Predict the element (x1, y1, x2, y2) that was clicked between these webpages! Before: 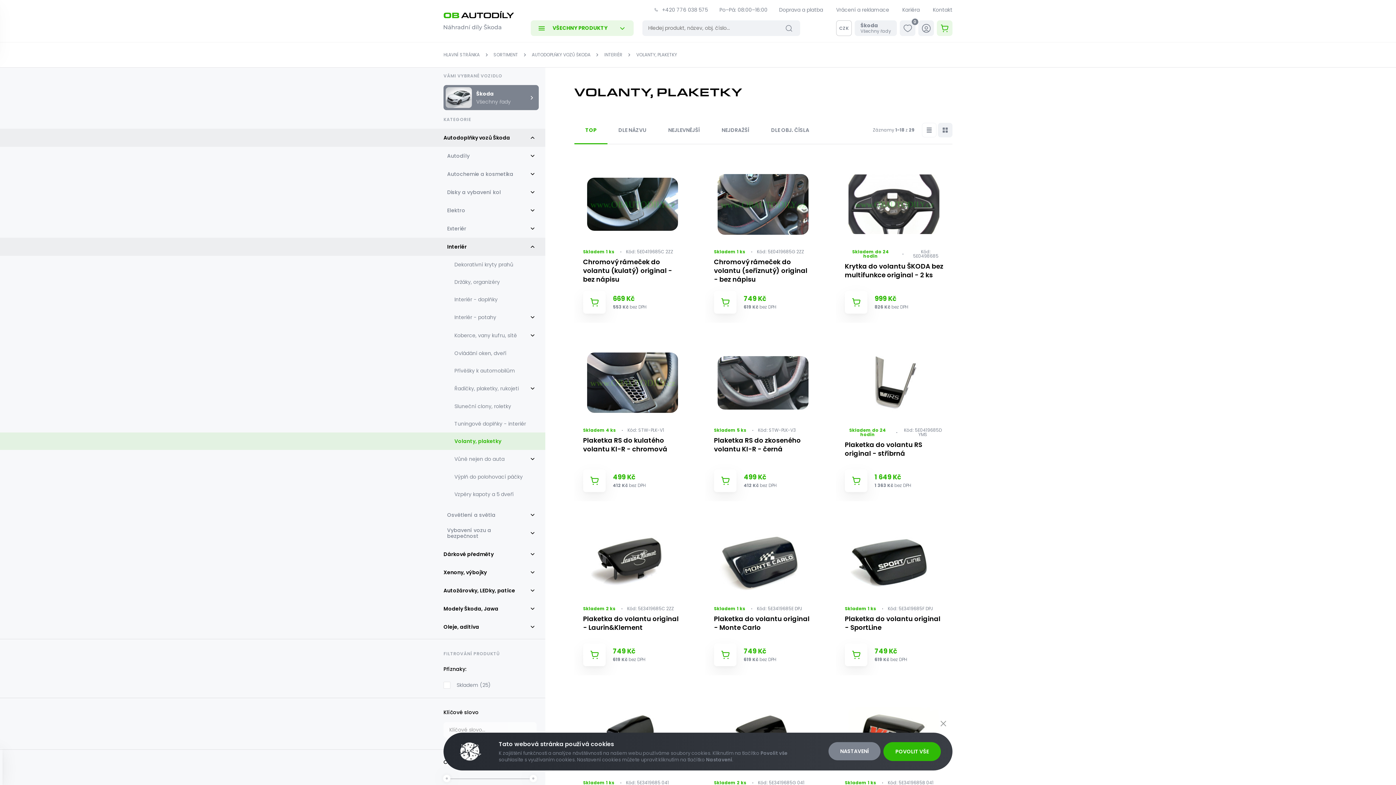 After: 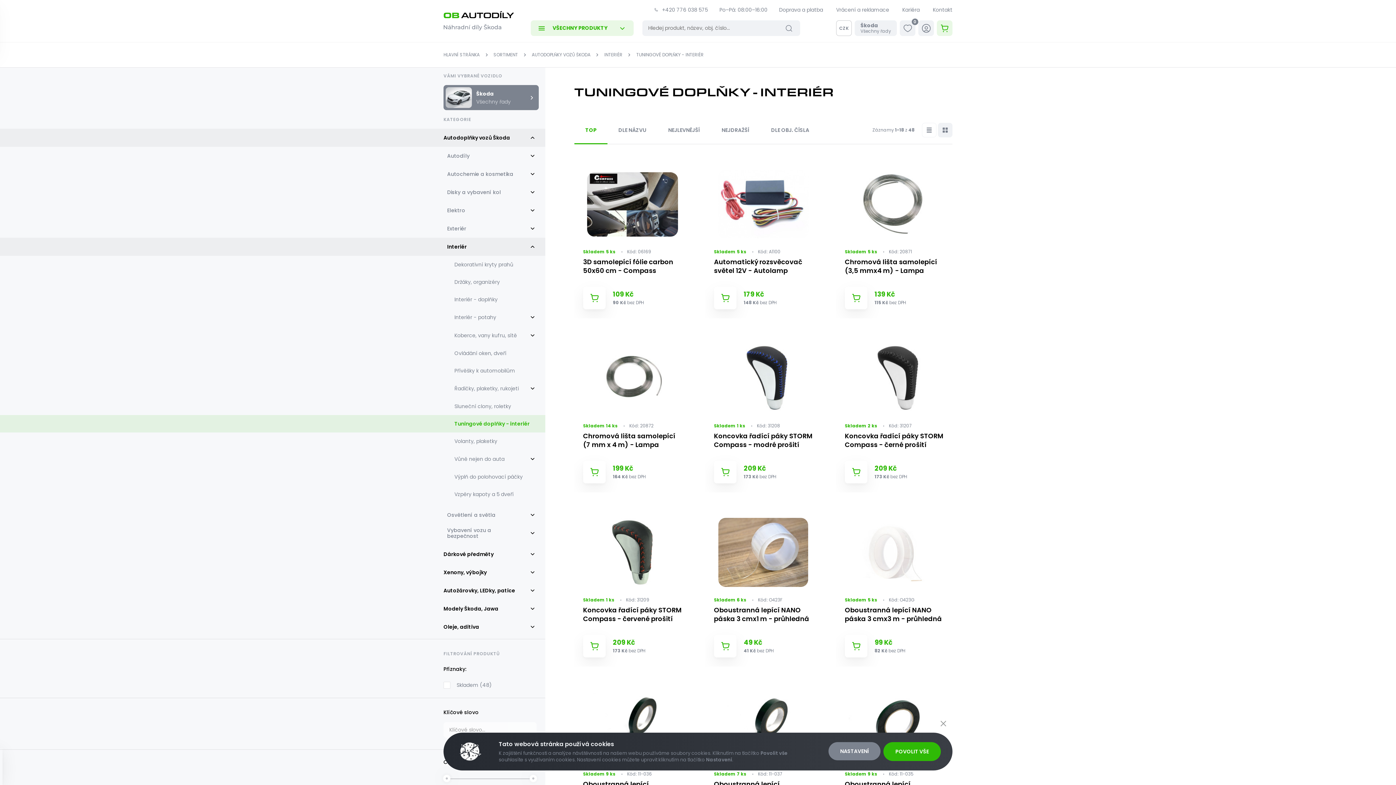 Action: bbox: (454, 418, 545, 429) label: Tuningové doplňky - interiér